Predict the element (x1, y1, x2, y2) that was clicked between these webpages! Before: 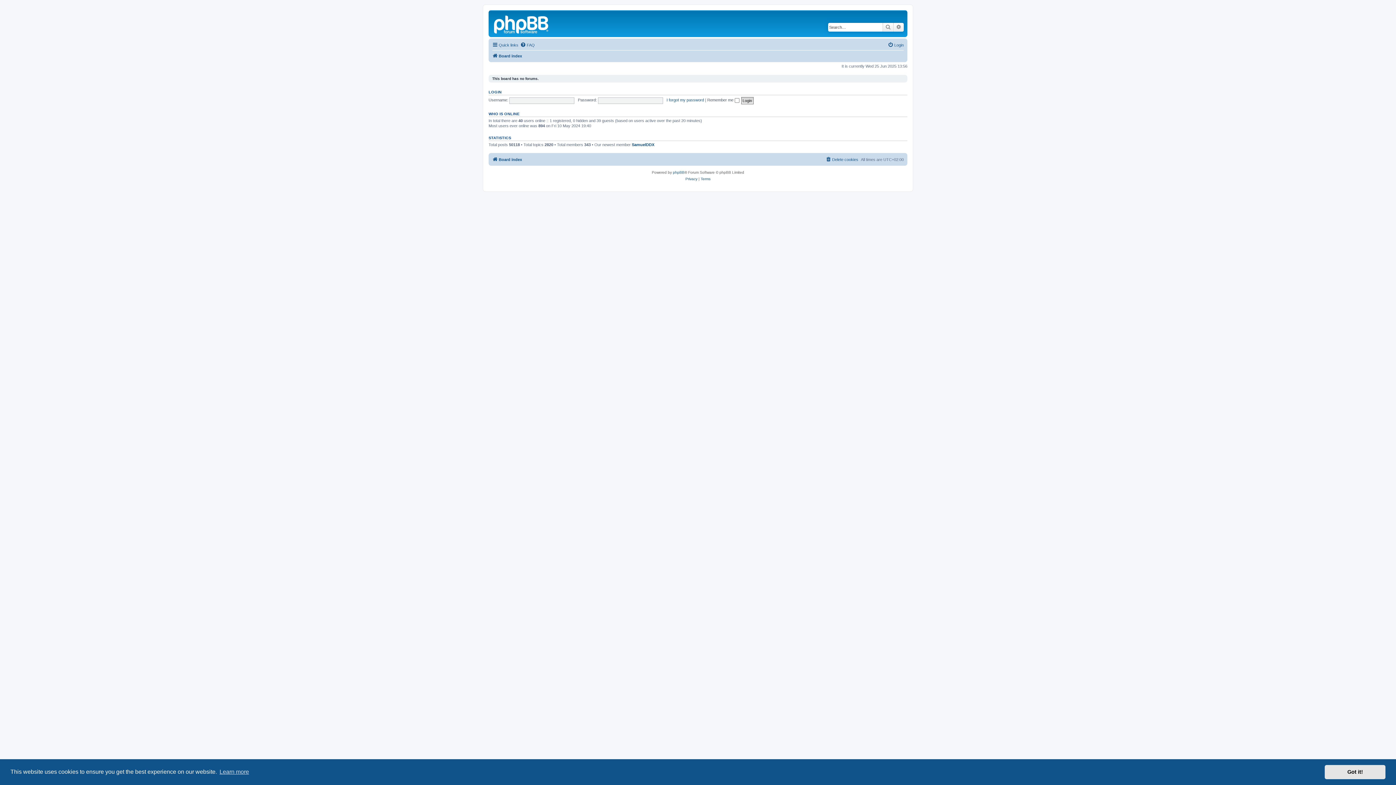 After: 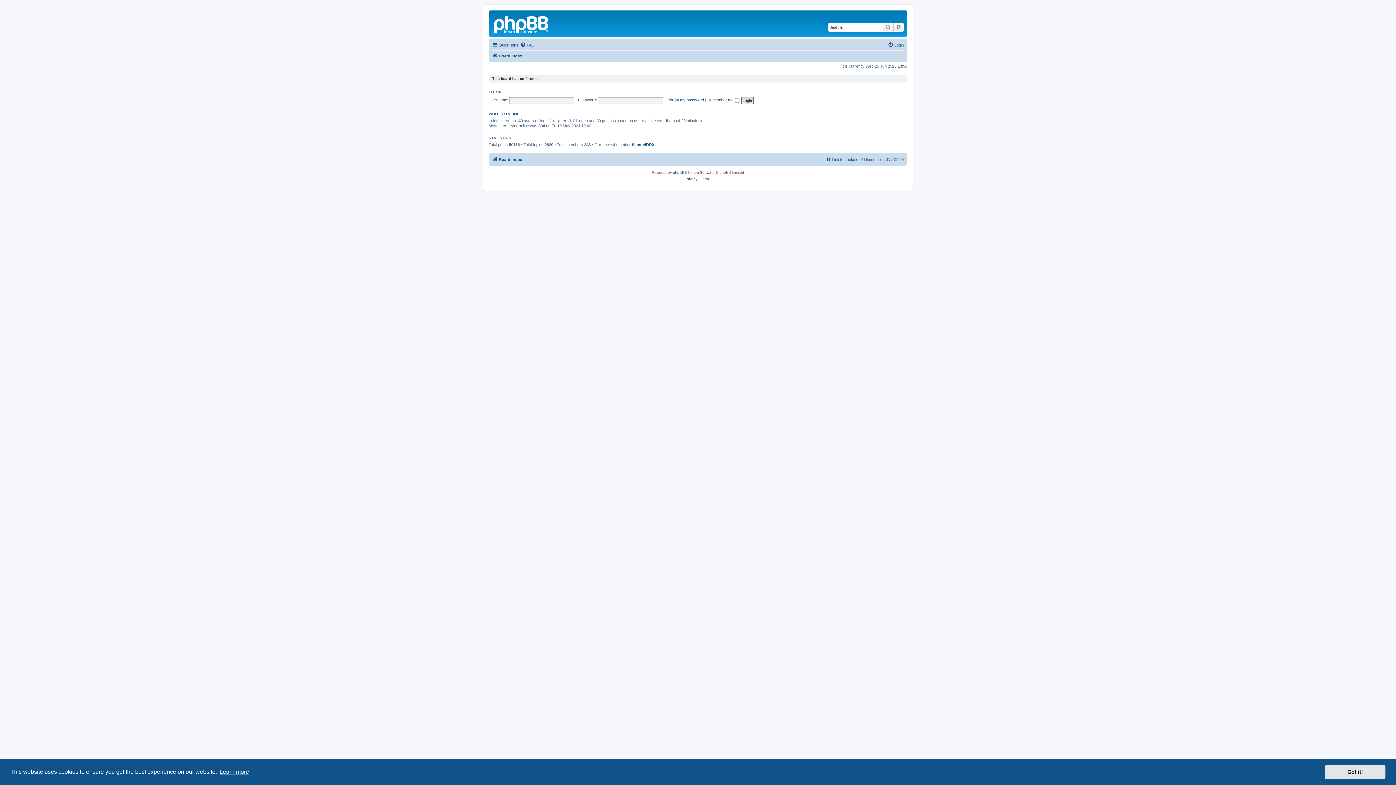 Action: bbox: (218, 766, 250, 777) label: learn more about cookies